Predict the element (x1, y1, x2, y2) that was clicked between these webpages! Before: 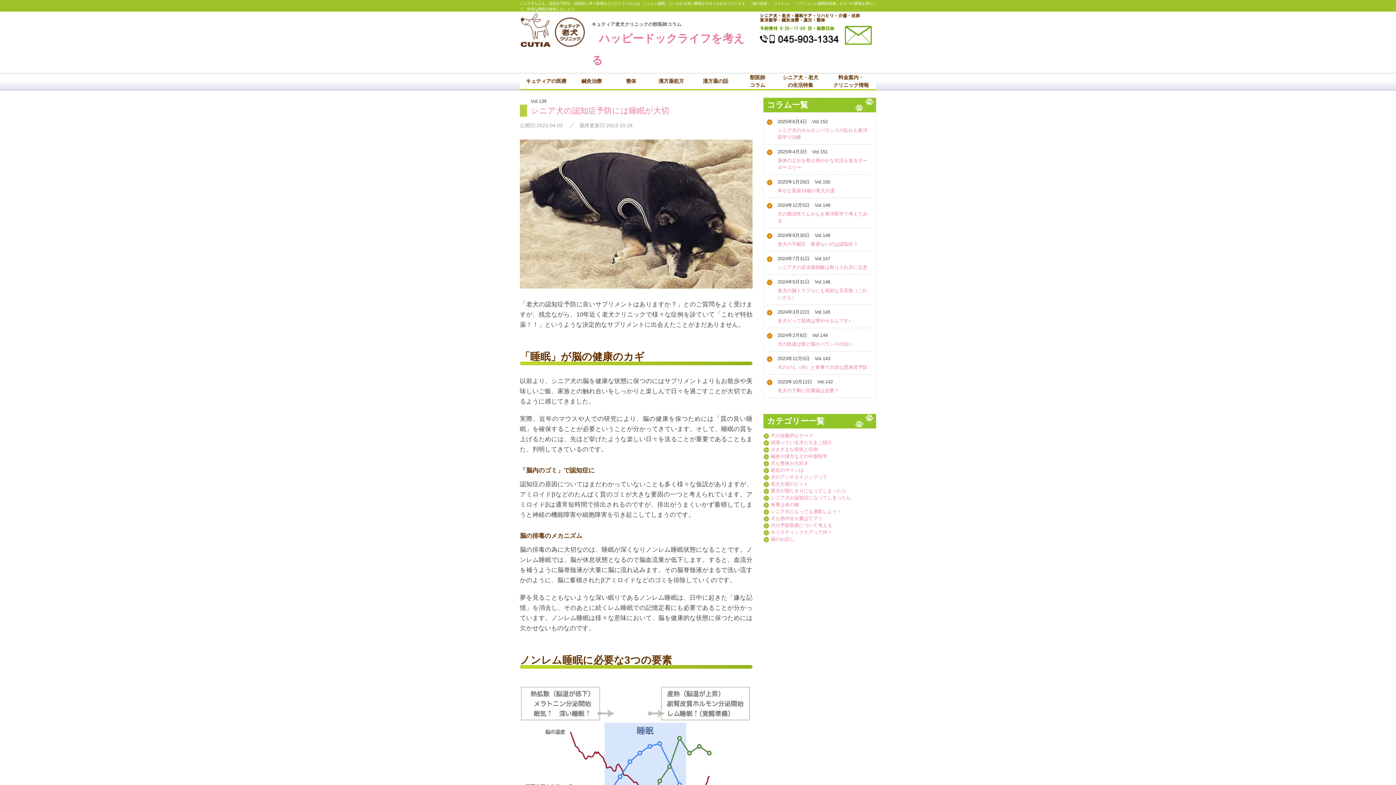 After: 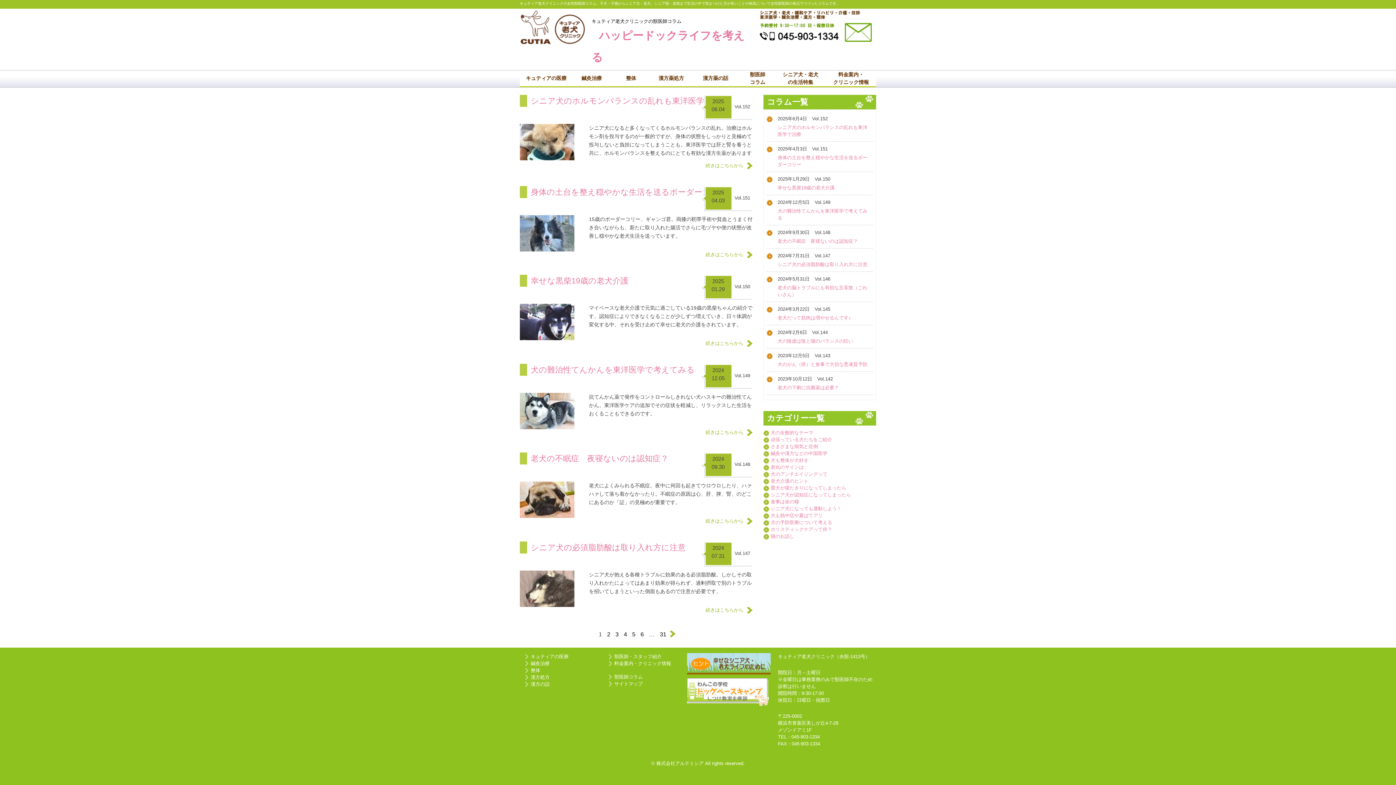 Action: bbox: (740, 73, 775, 90) label: 獣医師
コラム